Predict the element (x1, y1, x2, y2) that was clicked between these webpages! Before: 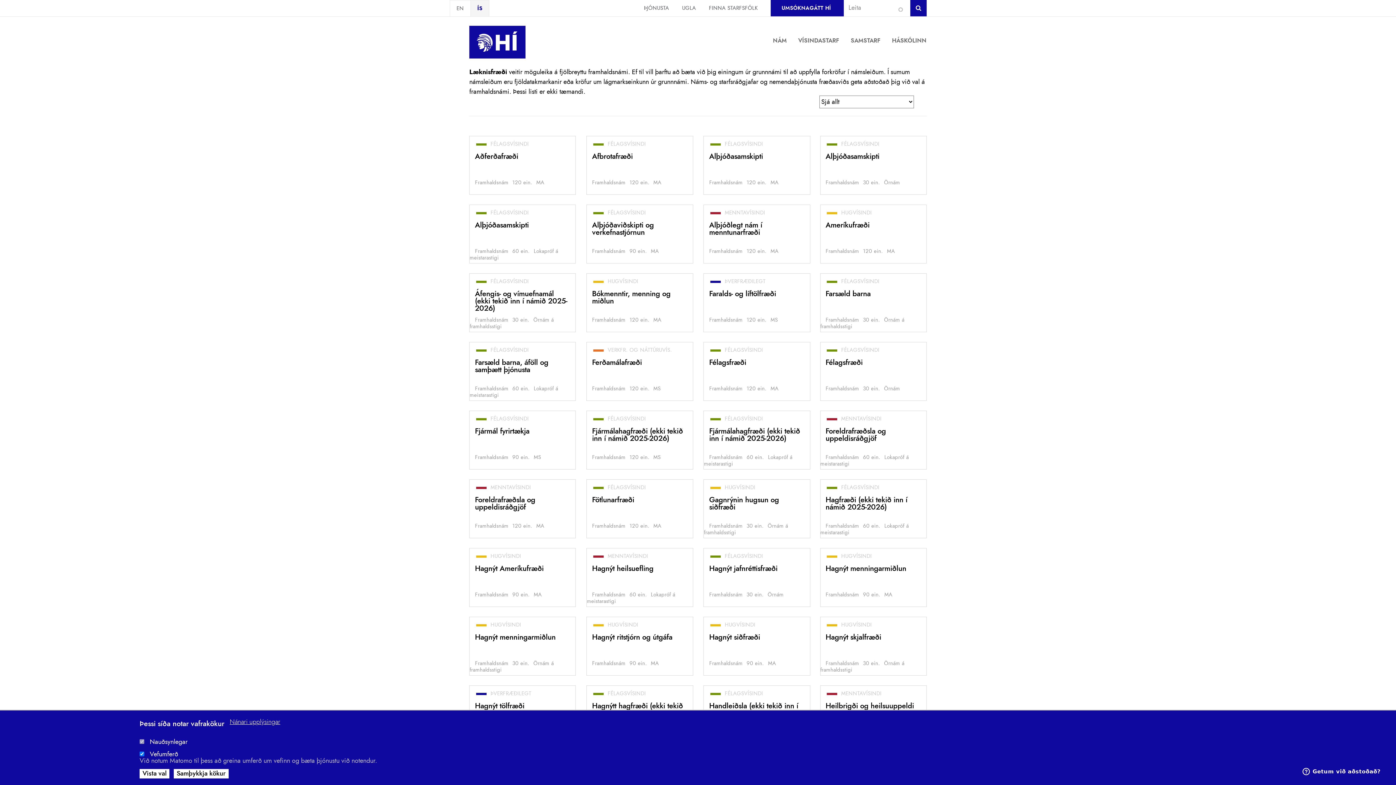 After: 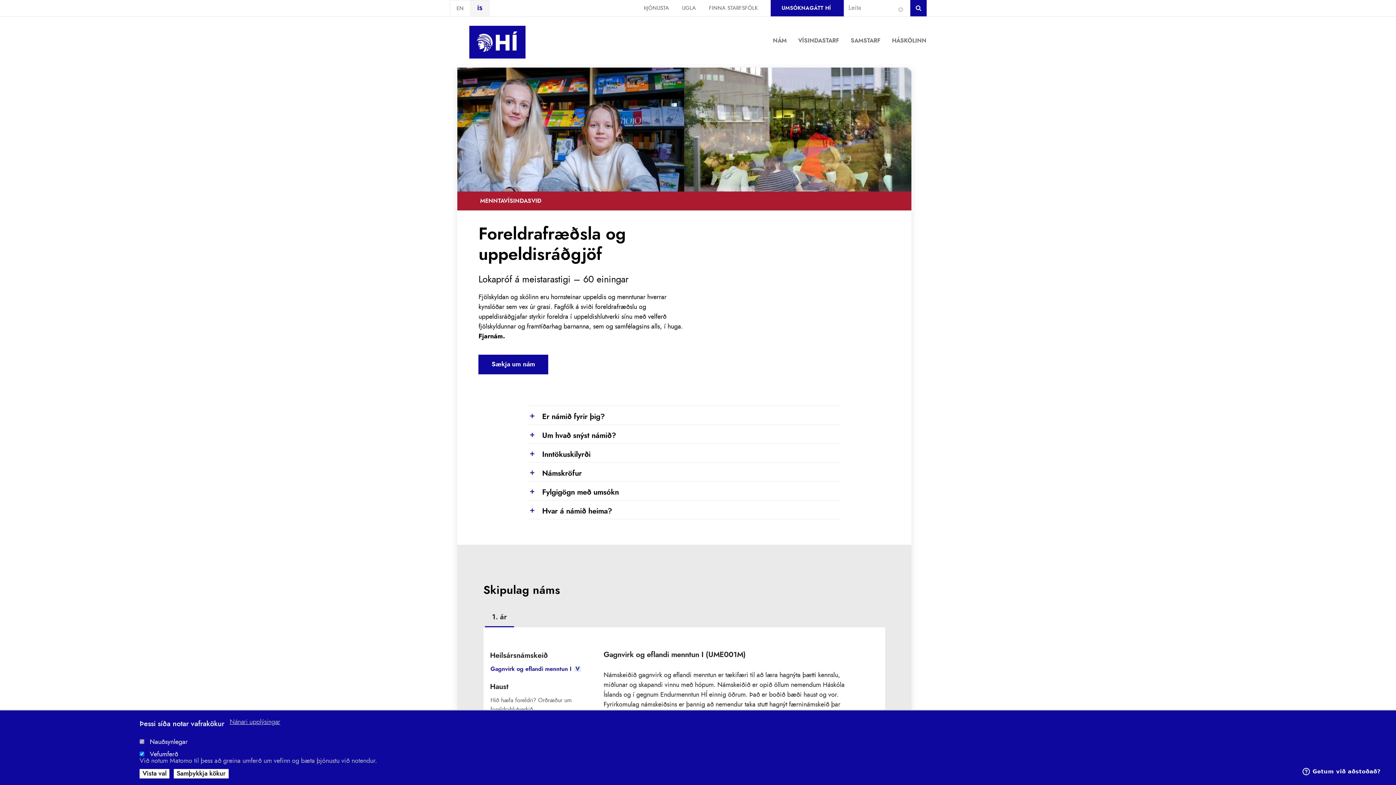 Action: bbox: (825, 428, 886, 442) label: Foreldrafræðsla og uppeldisráðgjöf